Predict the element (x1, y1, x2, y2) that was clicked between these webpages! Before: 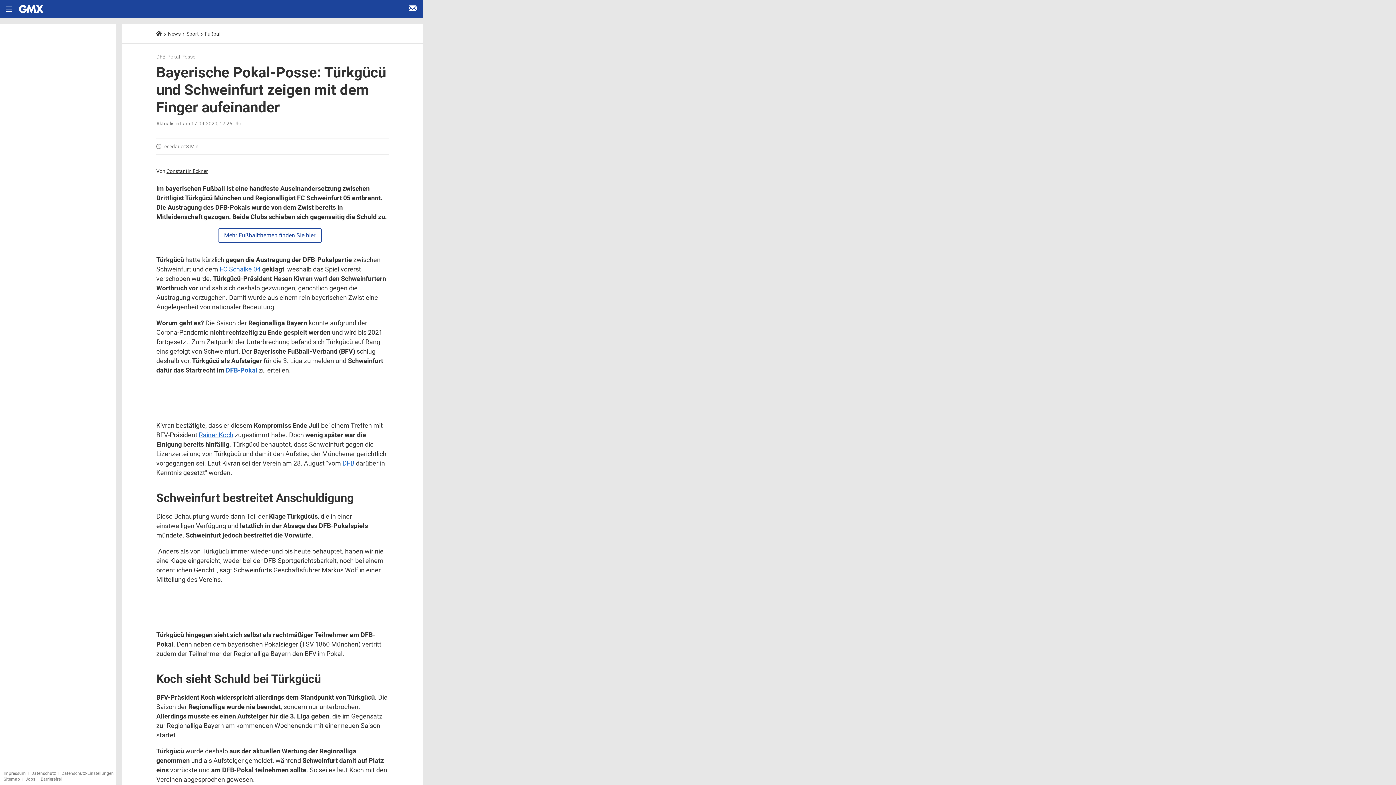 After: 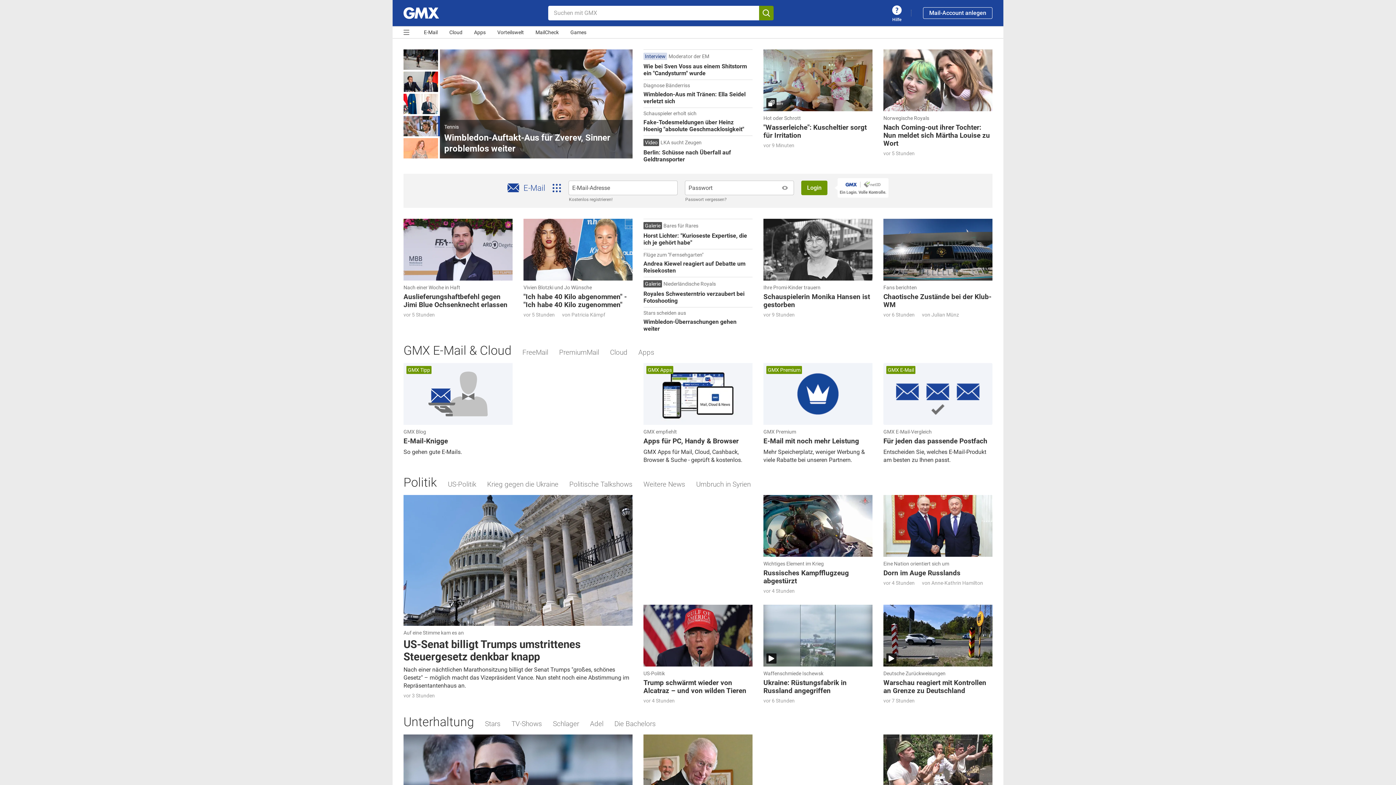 Action: label: Startseite bbox: (156, 30, 162, 36)